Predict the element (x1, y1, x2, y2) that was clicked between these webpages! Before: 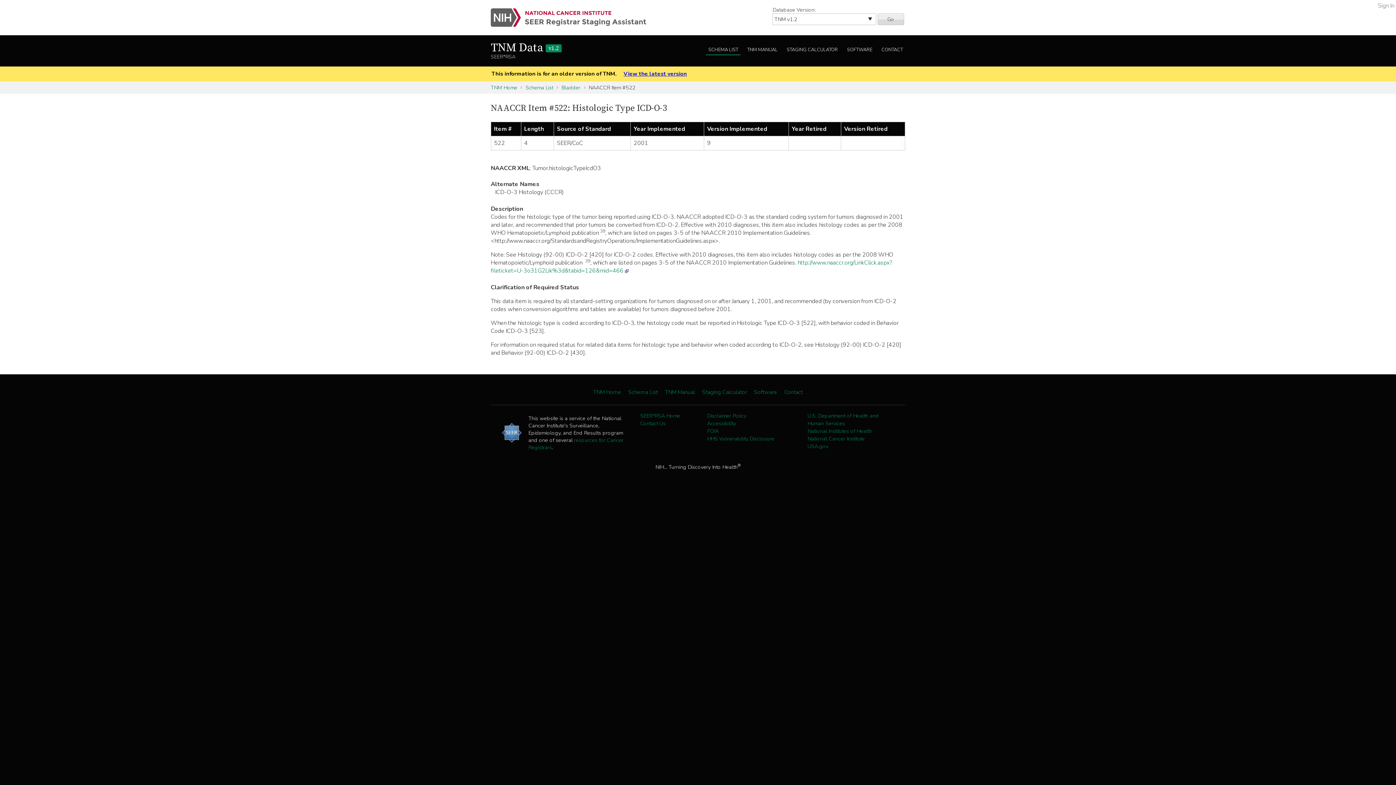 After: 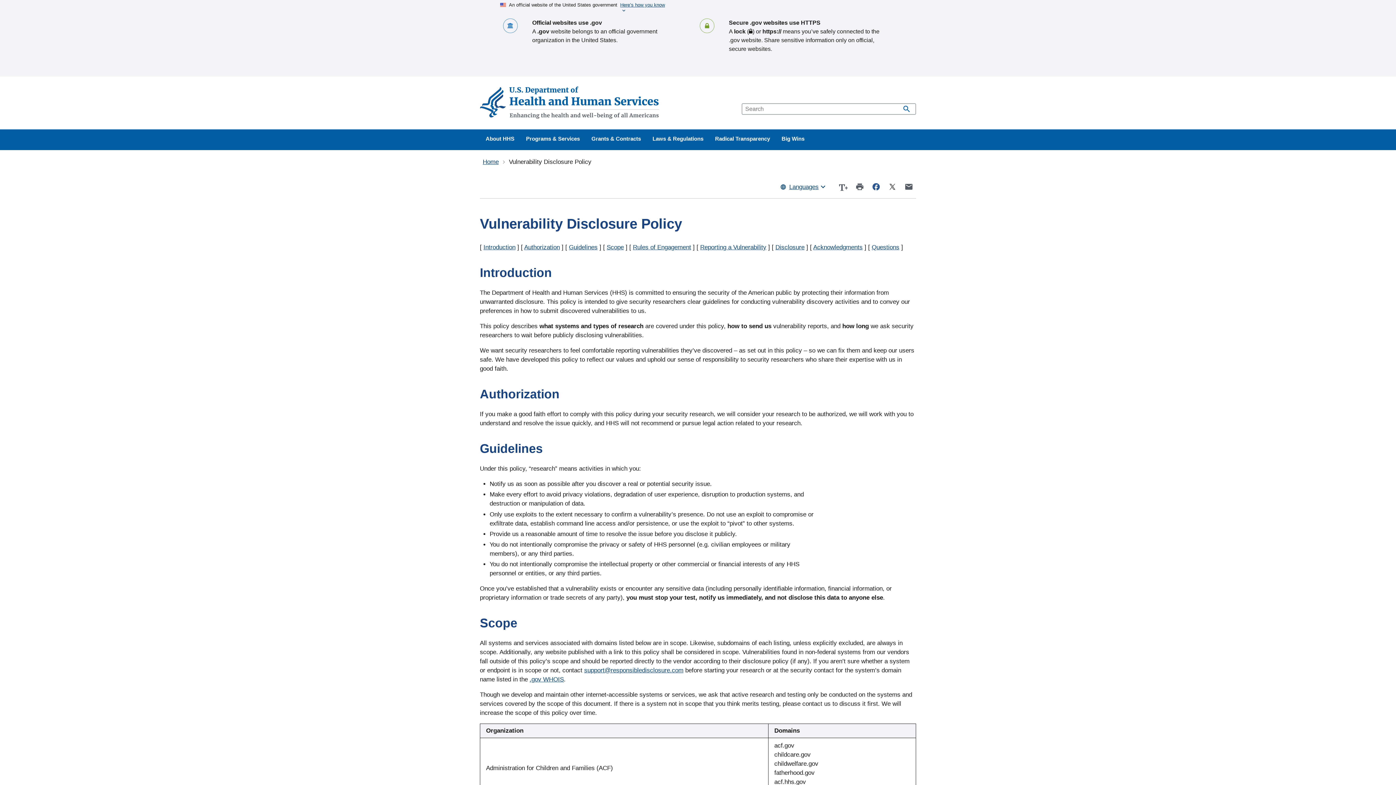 Action: label: HHS Vulnerability Disclosure bbox: (707, 435, 774, 442)